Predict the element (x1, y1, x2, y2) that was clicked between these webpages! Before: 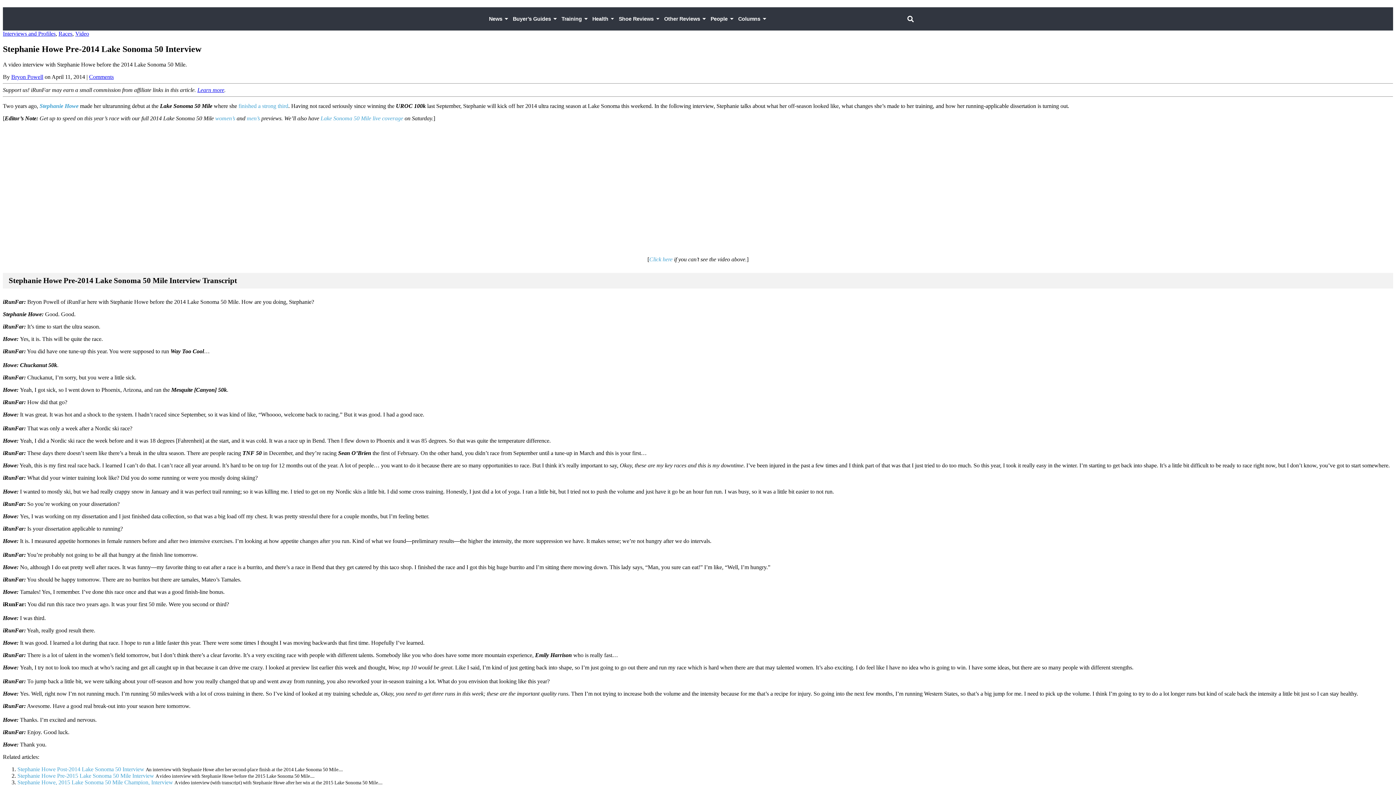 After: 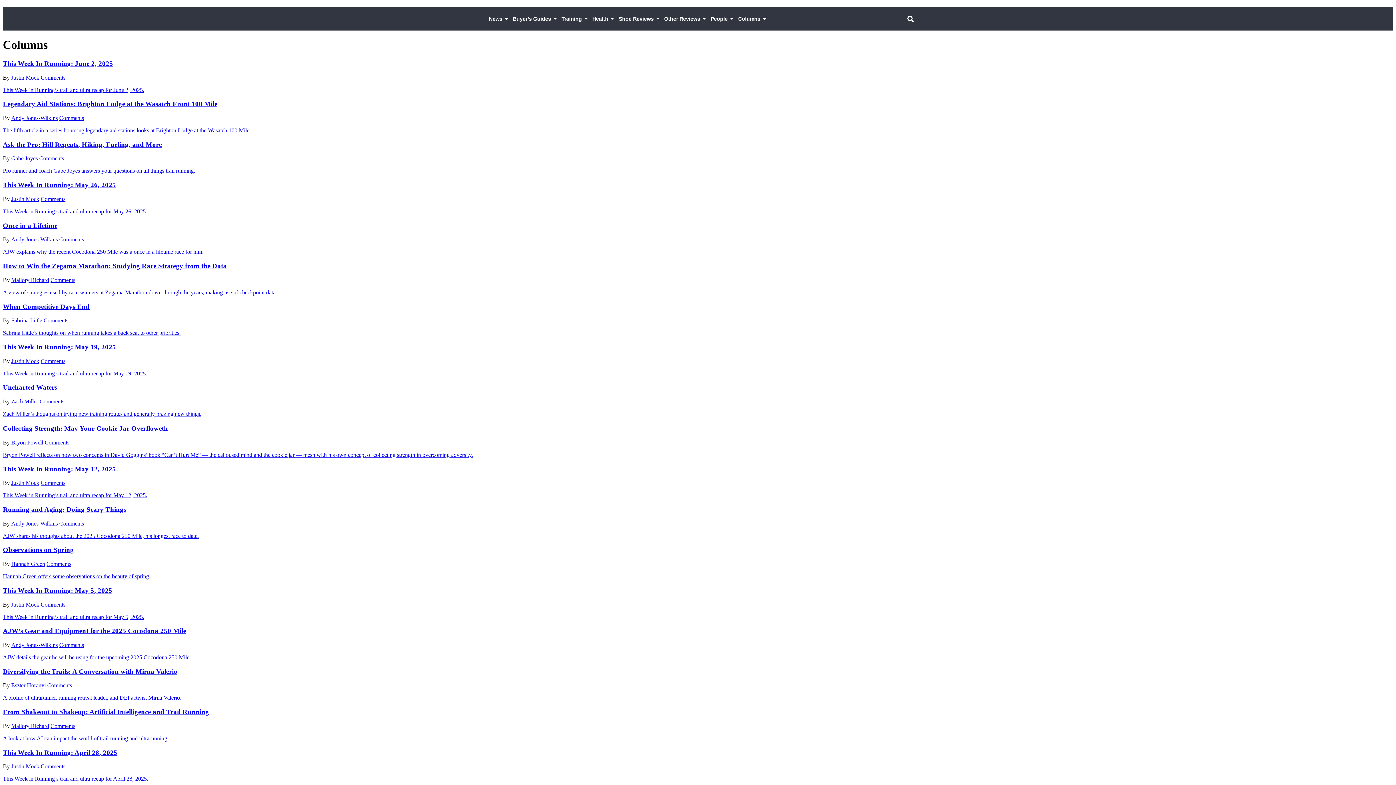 Action: label: Columns bbox: (735, 7, 768, 30)